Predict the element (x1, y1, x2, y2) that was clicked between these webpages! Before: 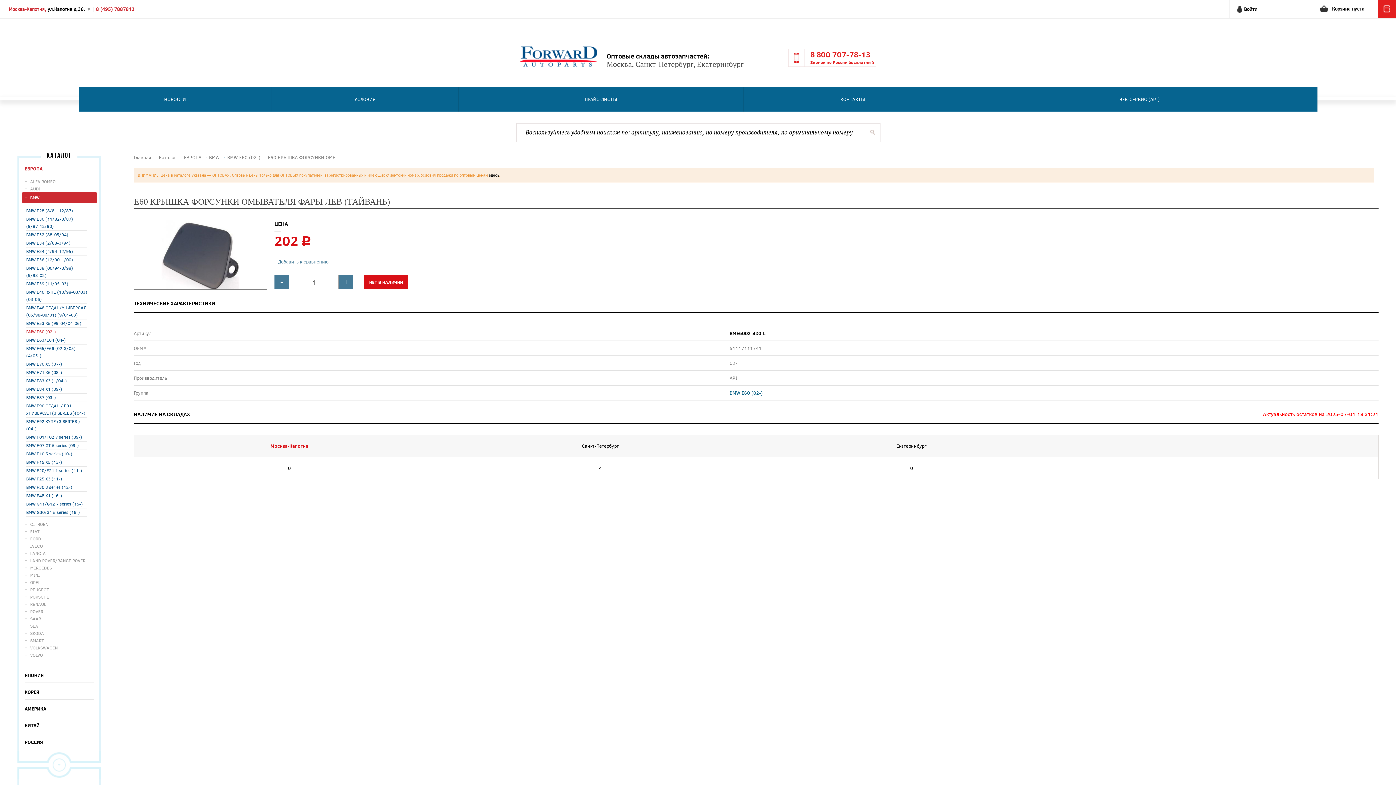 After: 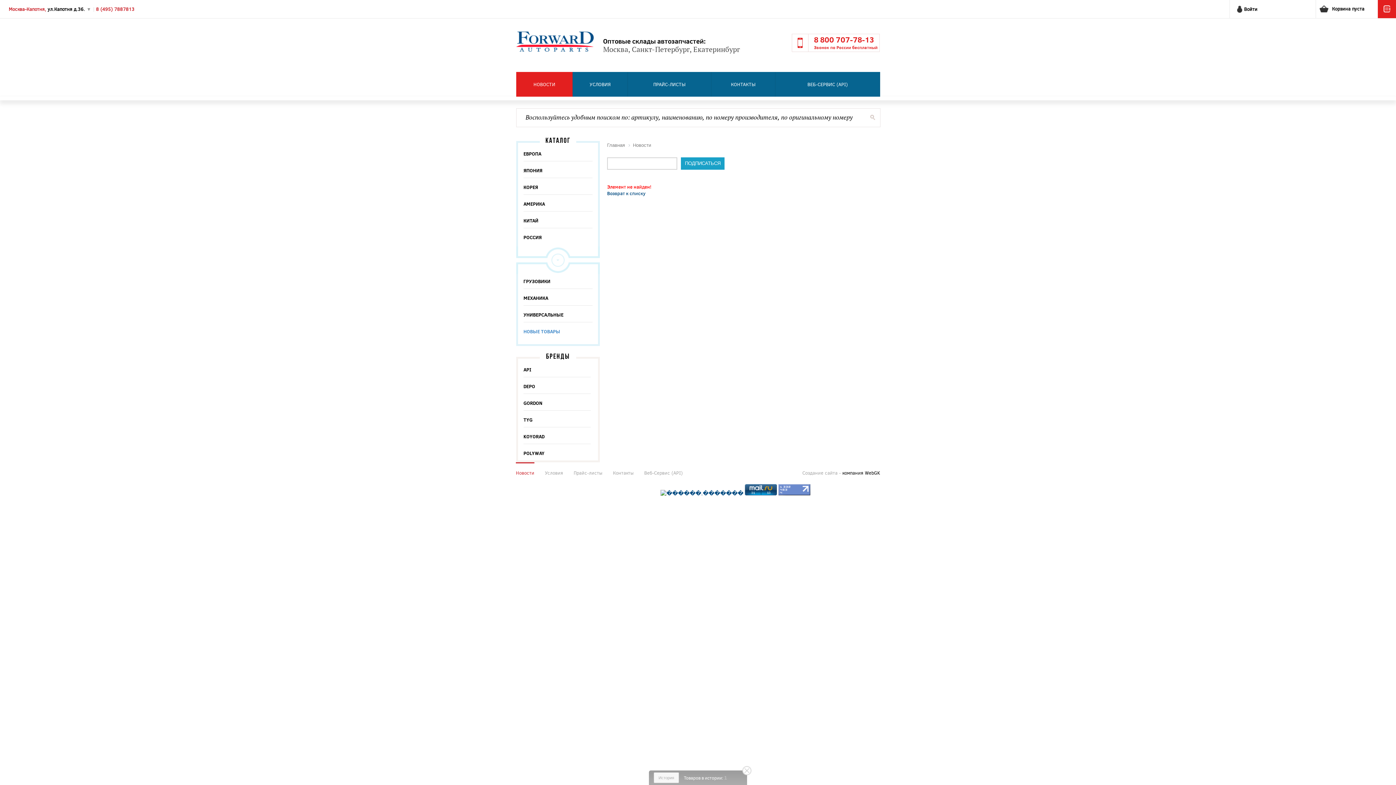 Action: label: НОВОСТИ bbox: (78, 86, 271, 111)